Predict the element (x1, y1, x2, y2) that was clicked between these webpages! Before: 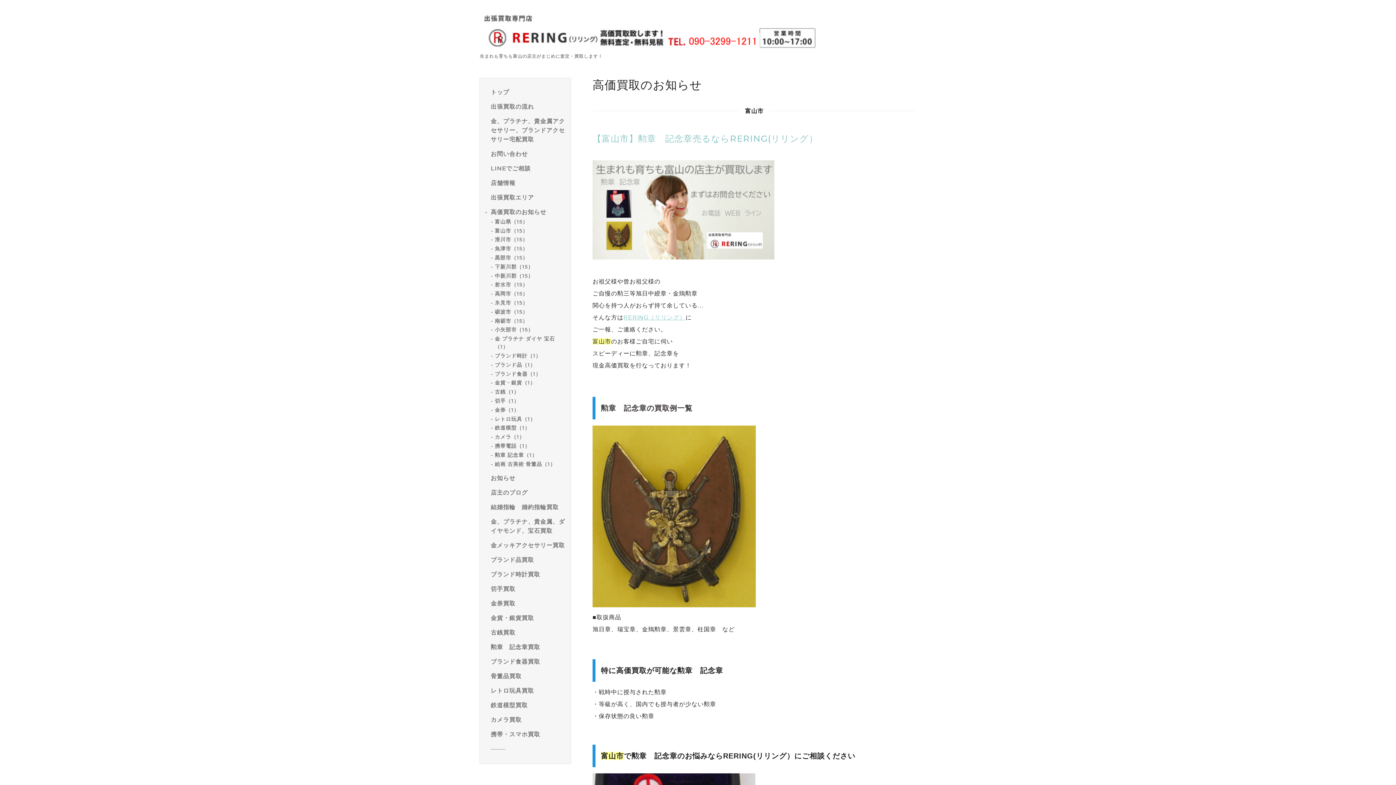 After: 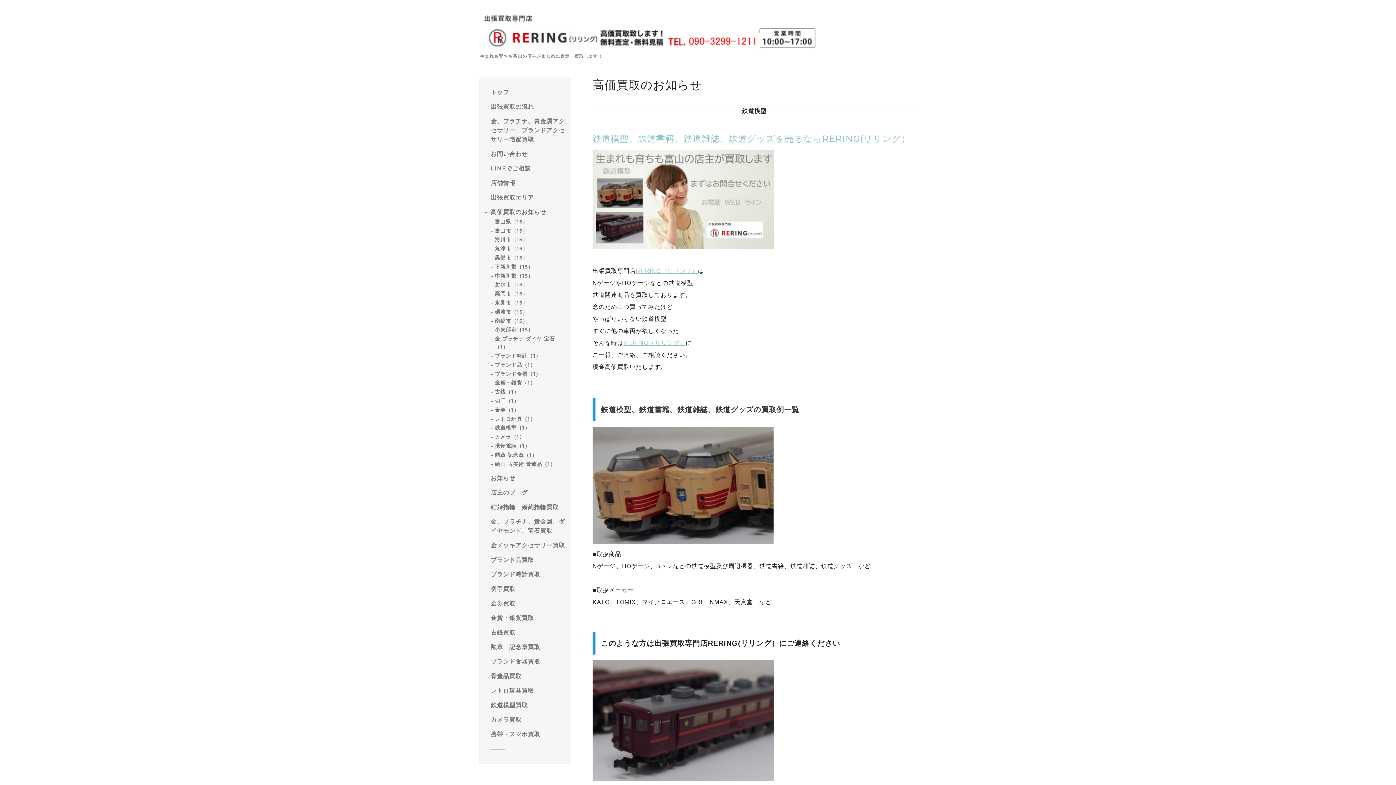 Action: bbox: (494, 424, 530, 431) label: 鉄道模型（1）